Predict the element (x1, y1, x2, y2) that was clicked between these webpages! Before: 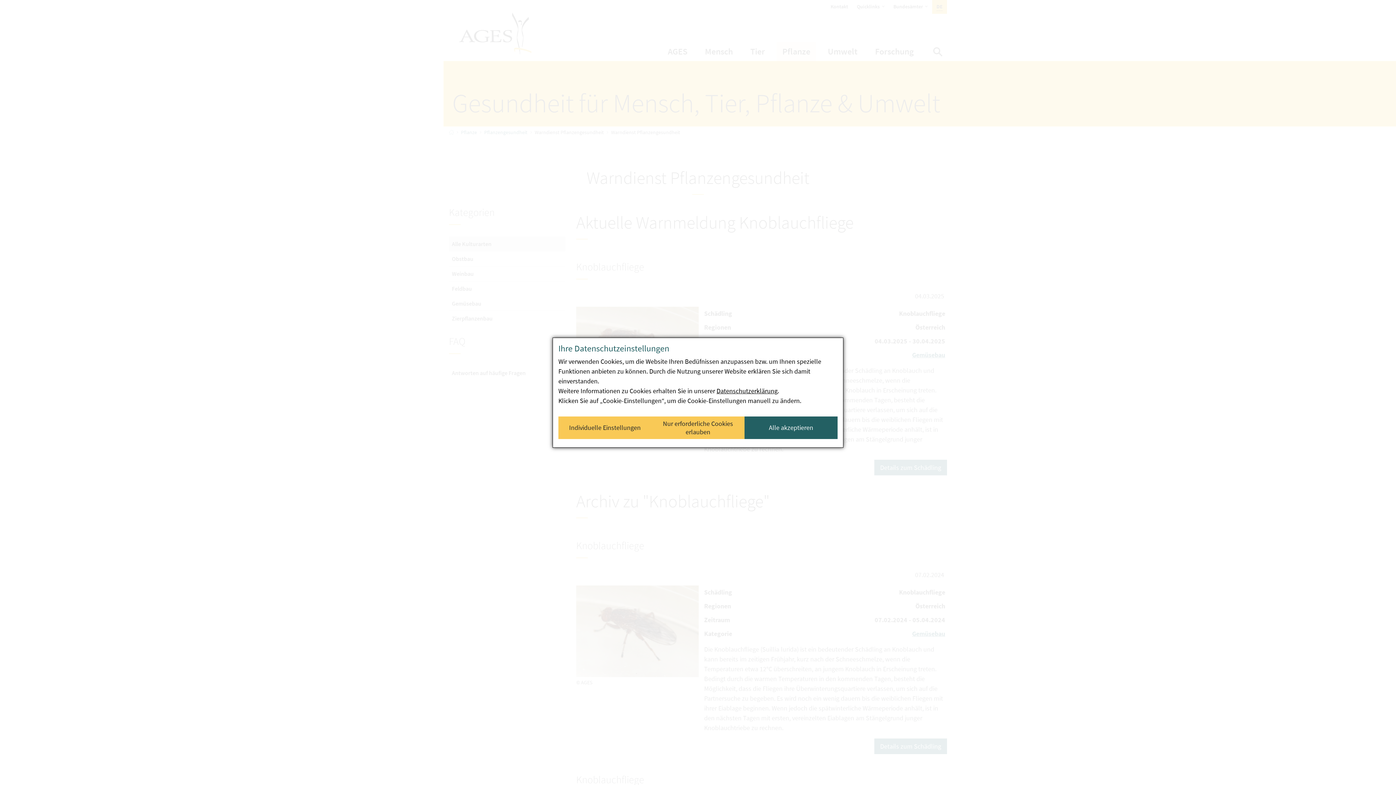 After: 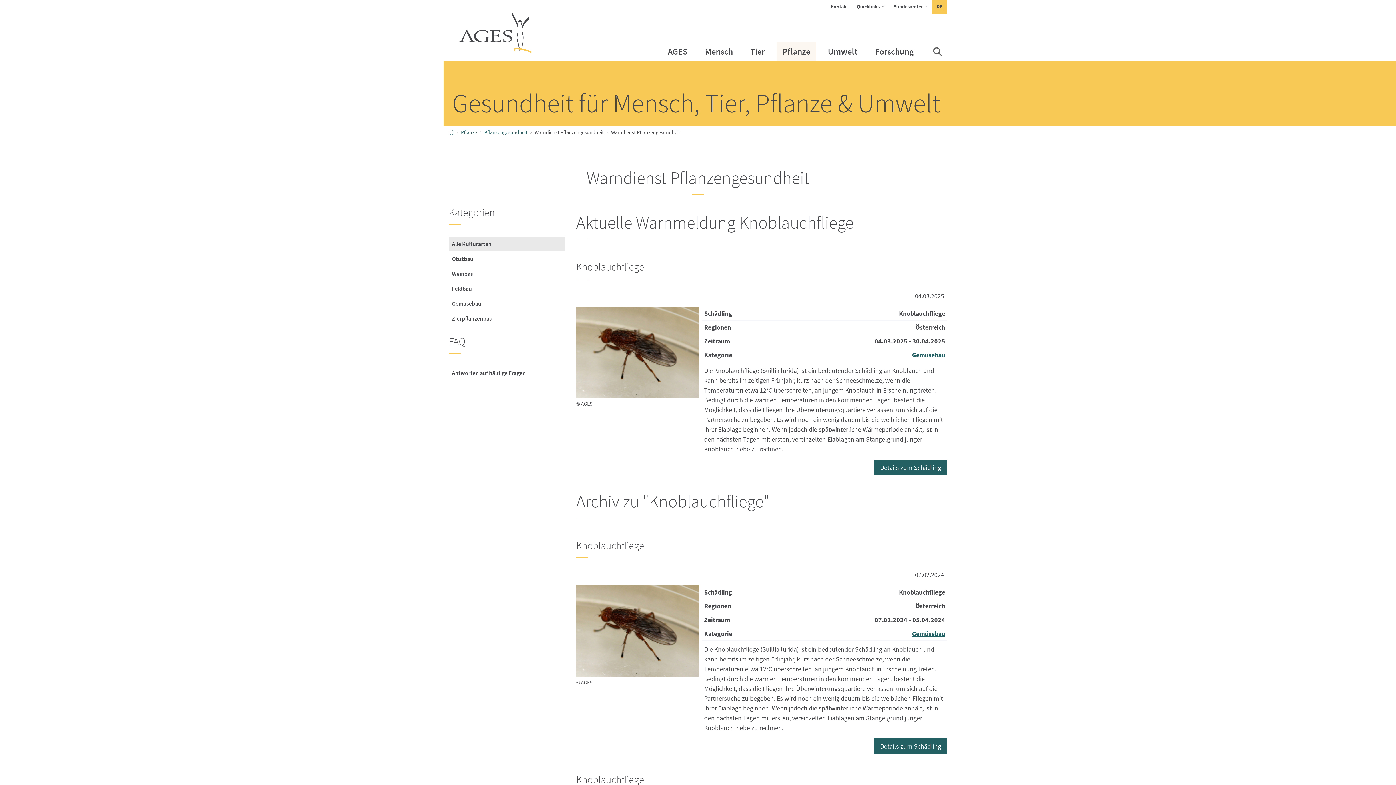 Action: bbox: (651, 416, 744, 439) label: Nur erforderliche Cookies erlauben